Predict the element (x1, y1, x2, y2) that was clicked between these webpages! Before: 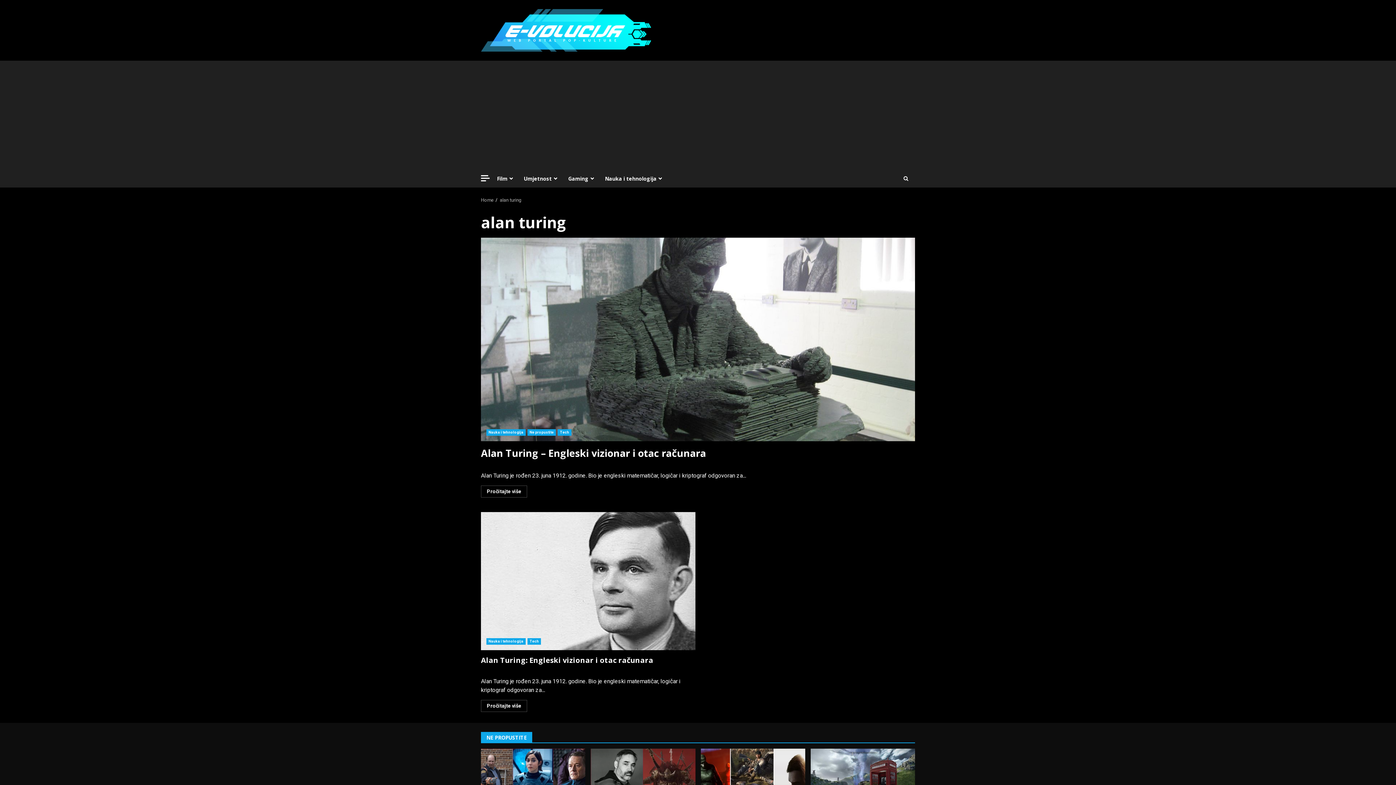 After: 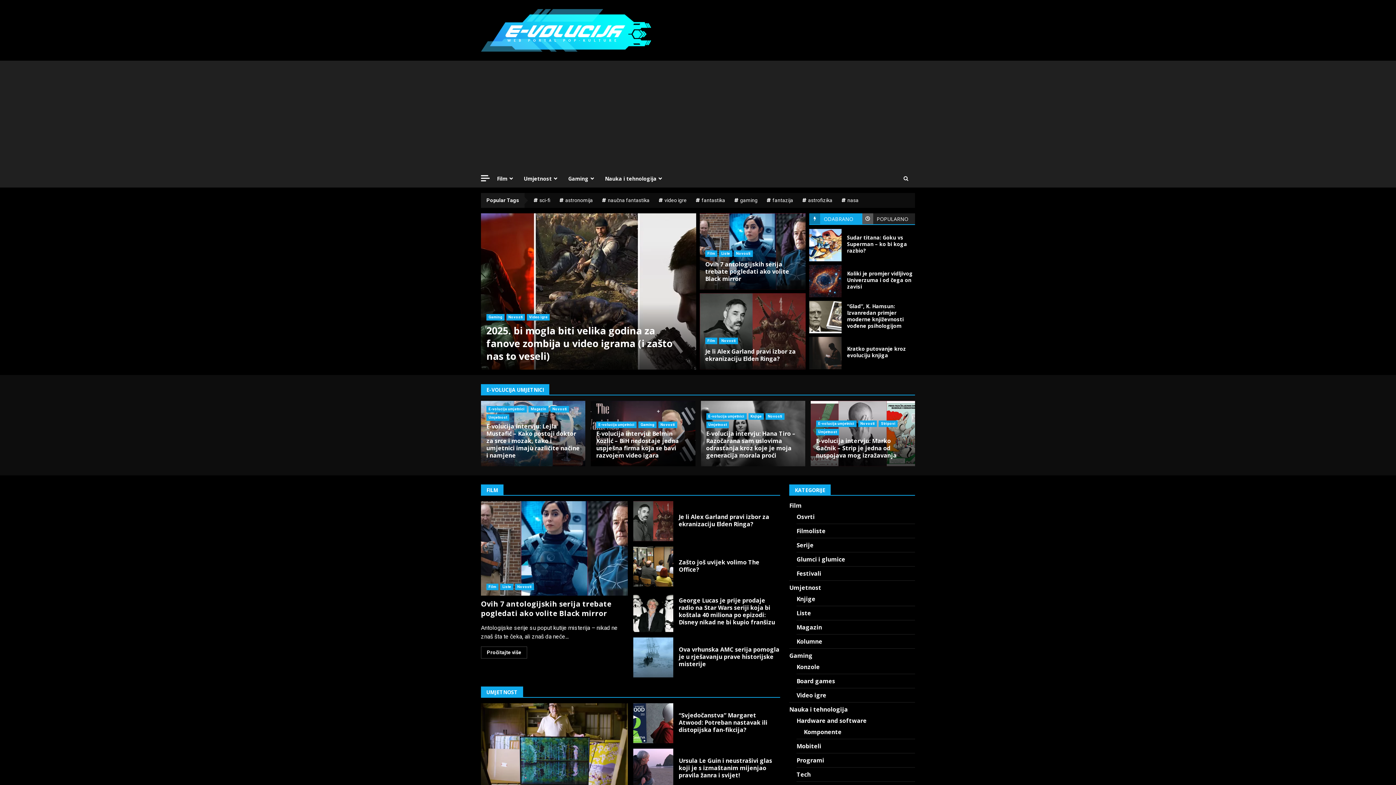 Action: bbox: (481, 197, 493, 202) label: Home